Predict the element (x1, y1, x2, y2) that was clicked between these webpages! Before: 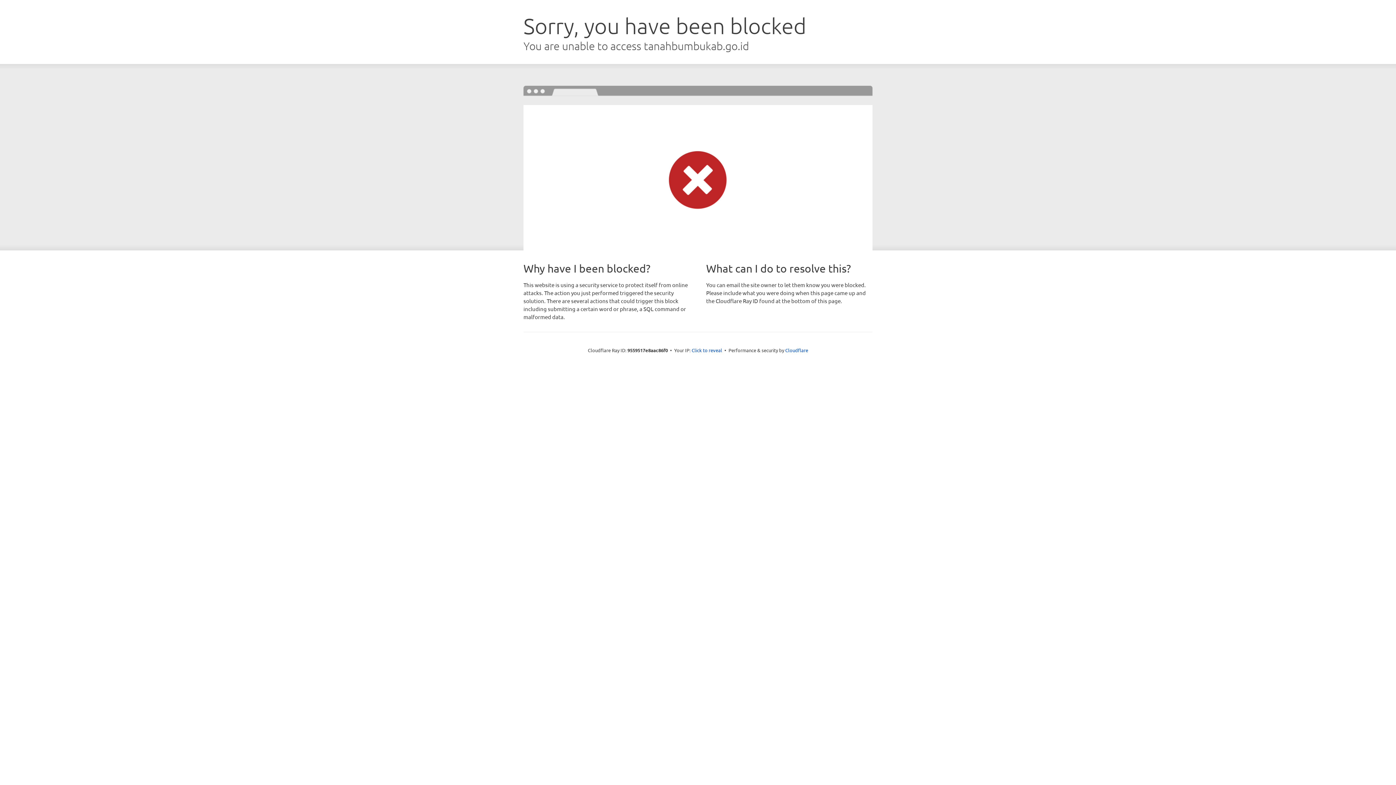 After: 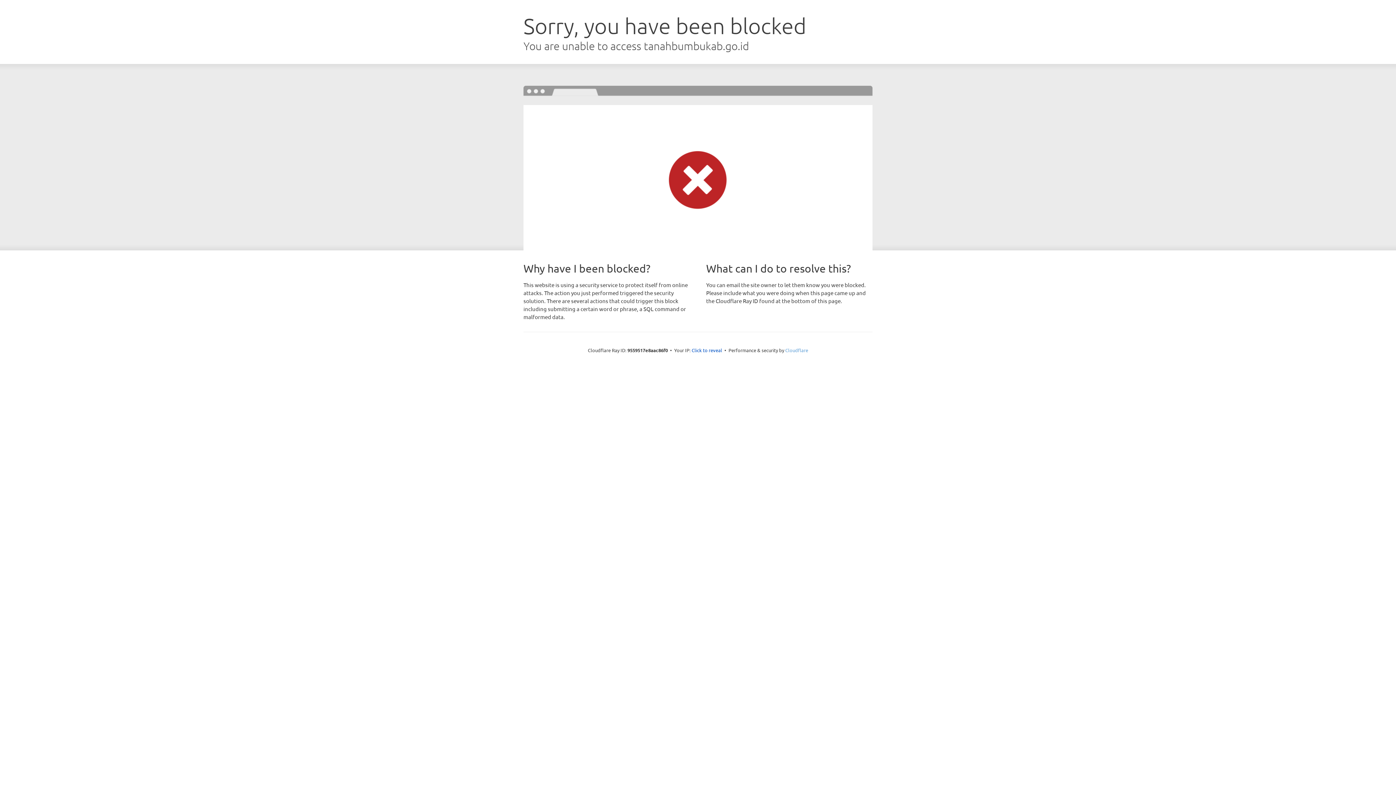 Action: bbox: (785, 347, 808, 353) label: Cloudflare